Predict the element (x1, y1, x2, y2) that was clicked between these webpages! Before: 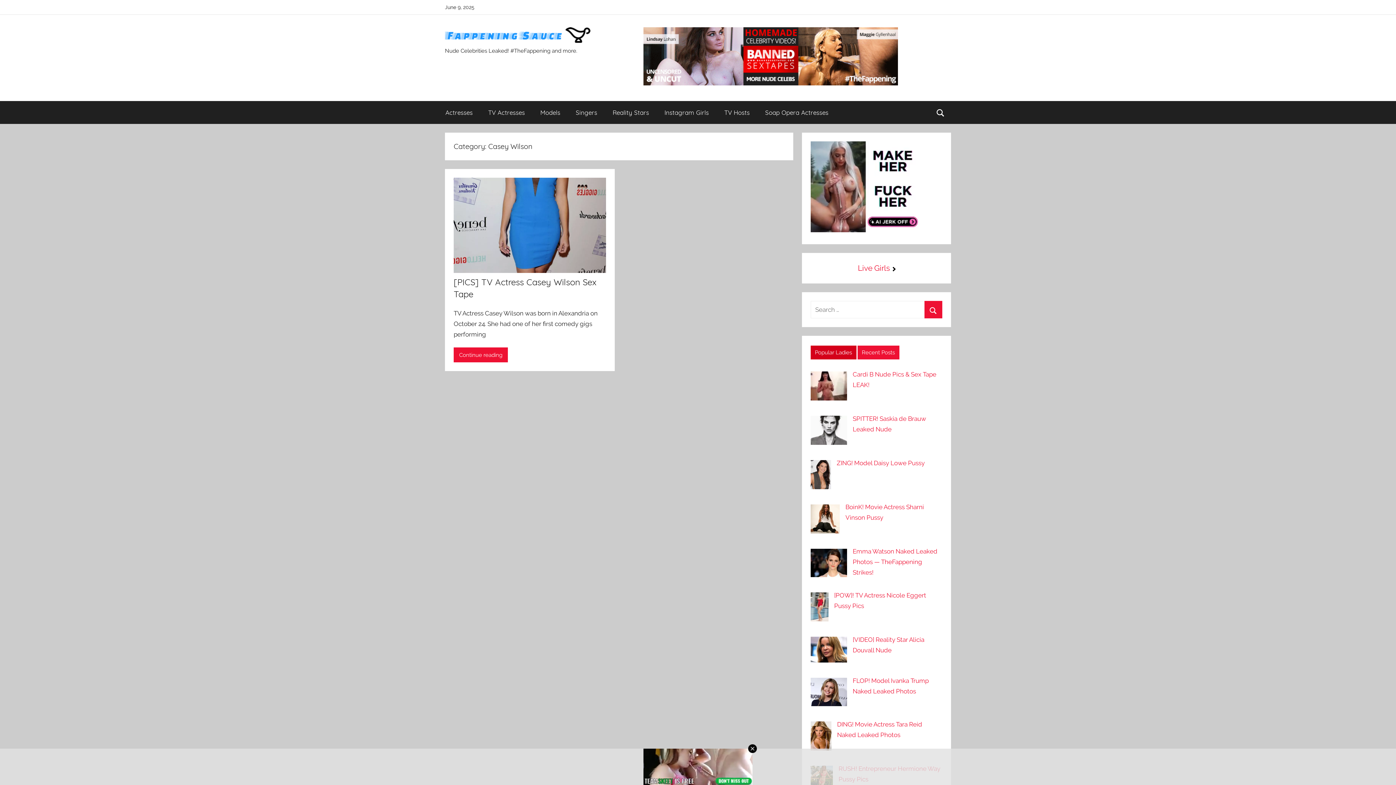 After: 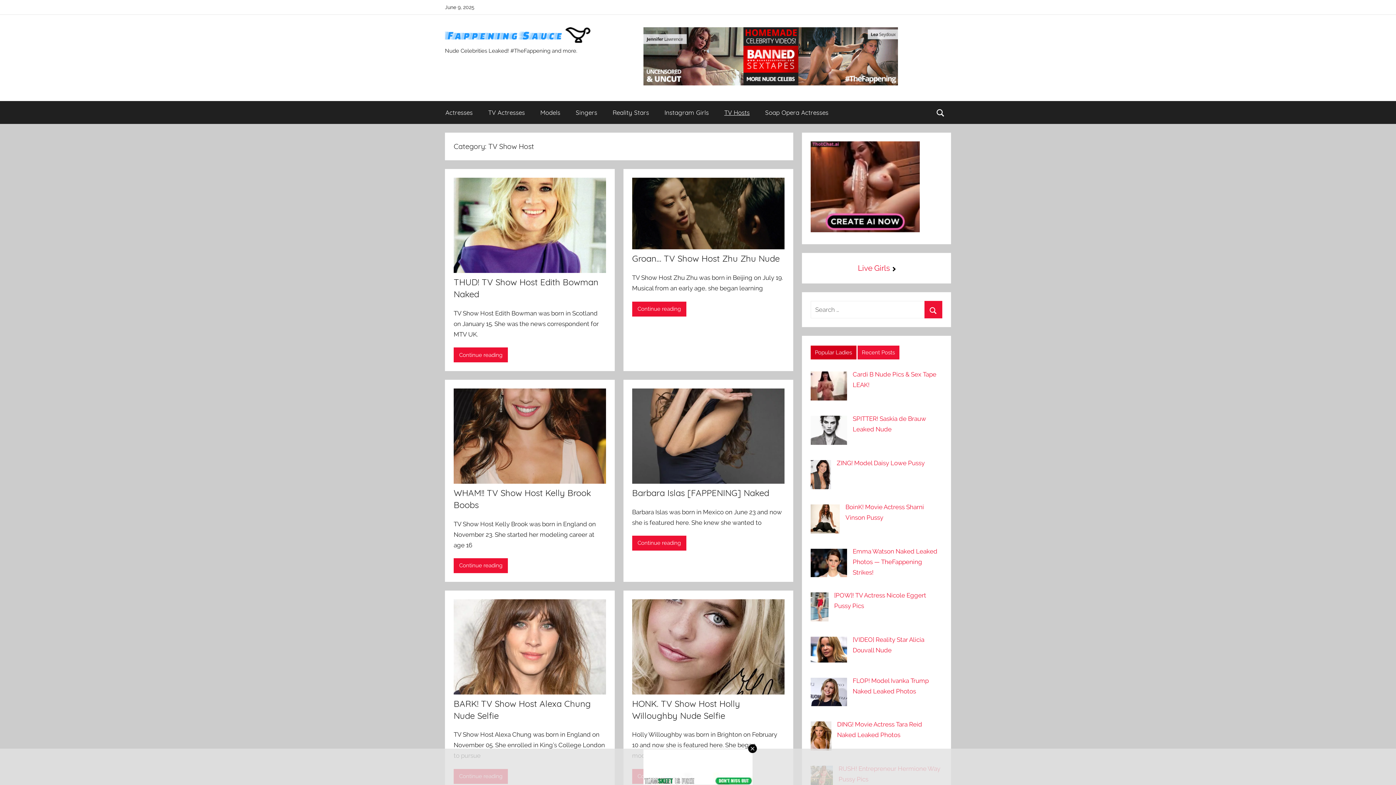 Action: bbox: (716, 101, 757, 124) label: TV Hosts